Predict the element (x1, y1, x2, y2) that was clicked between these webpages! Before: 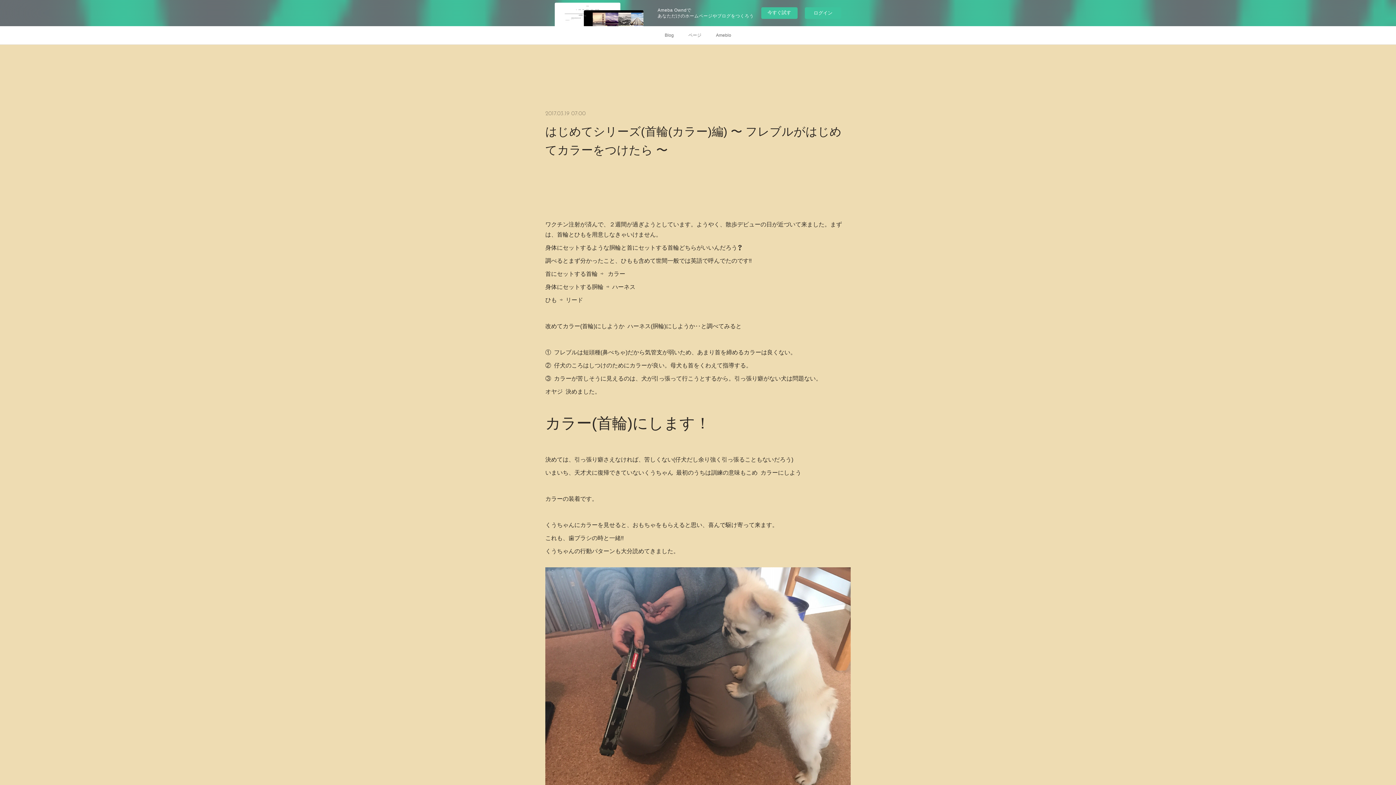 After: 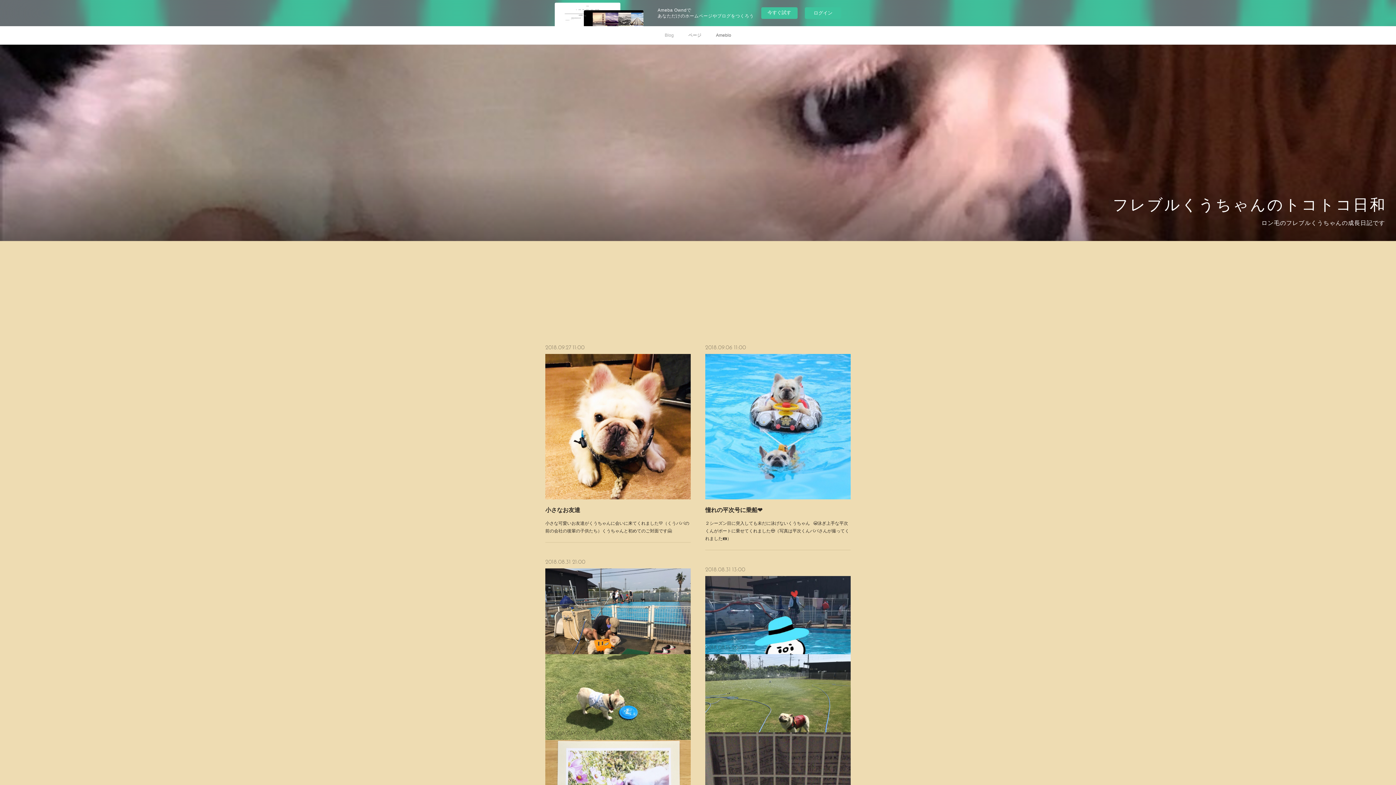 Action: bbox: (657, 26, 681, 44) label: Blog